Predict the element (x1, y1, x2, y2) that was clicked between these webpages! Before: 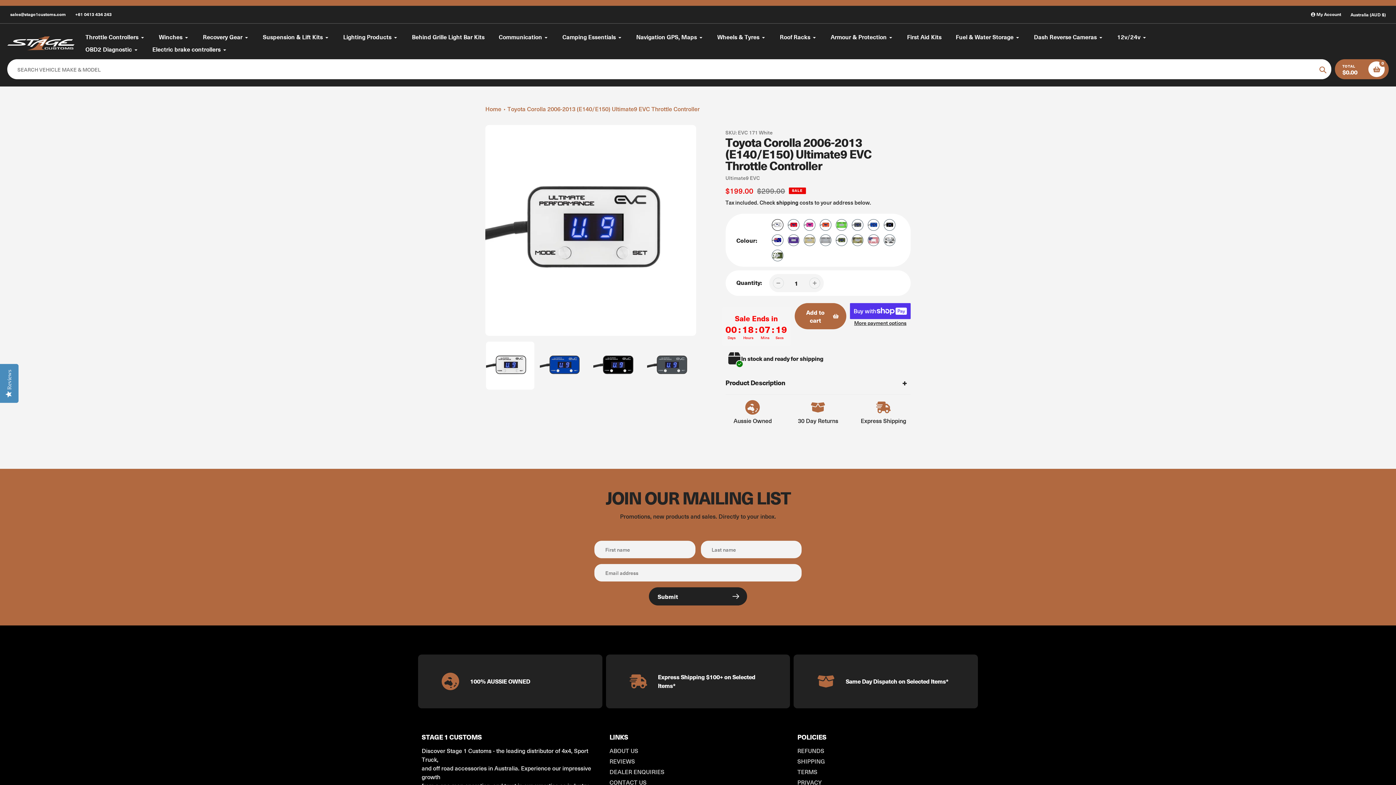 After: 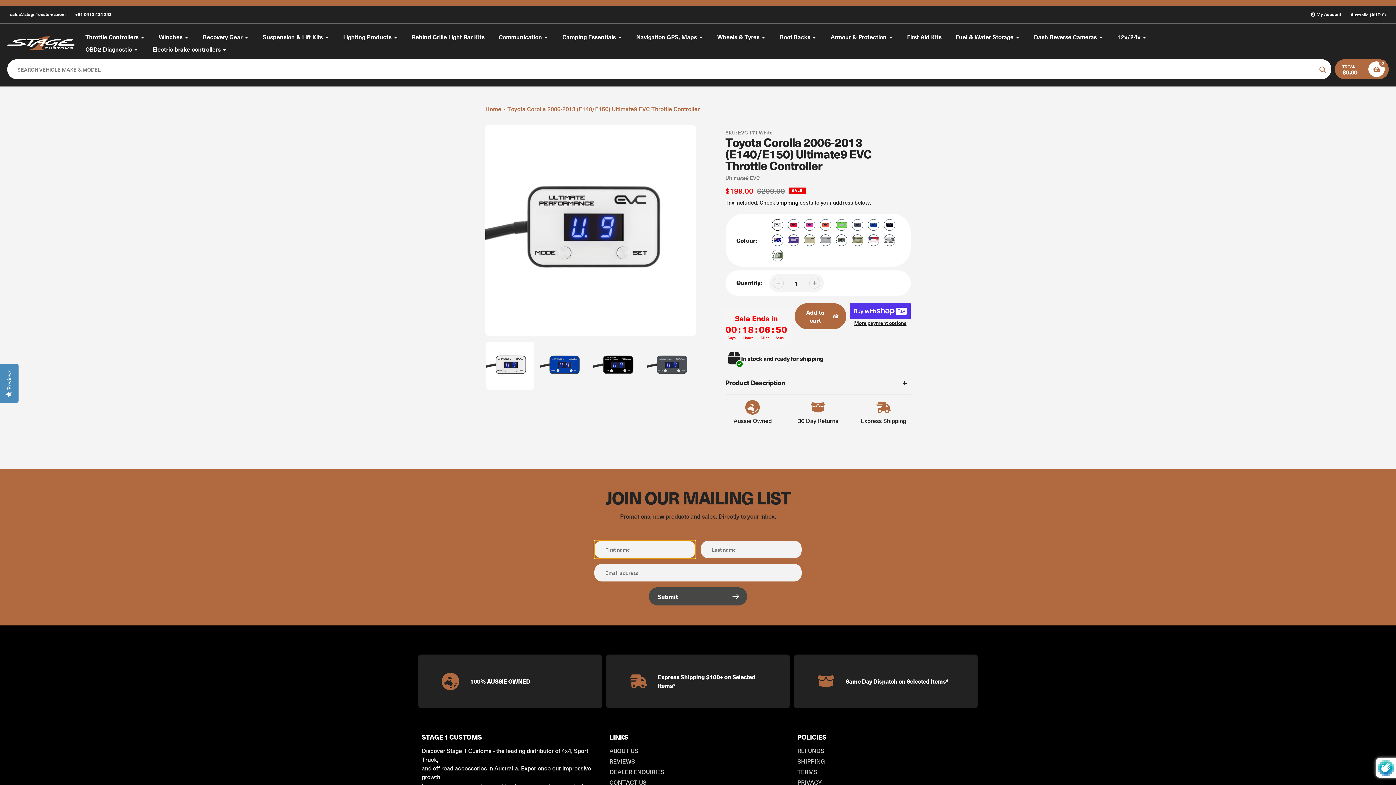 Action: bbox: (649, 587, 747, 605) label: Submit